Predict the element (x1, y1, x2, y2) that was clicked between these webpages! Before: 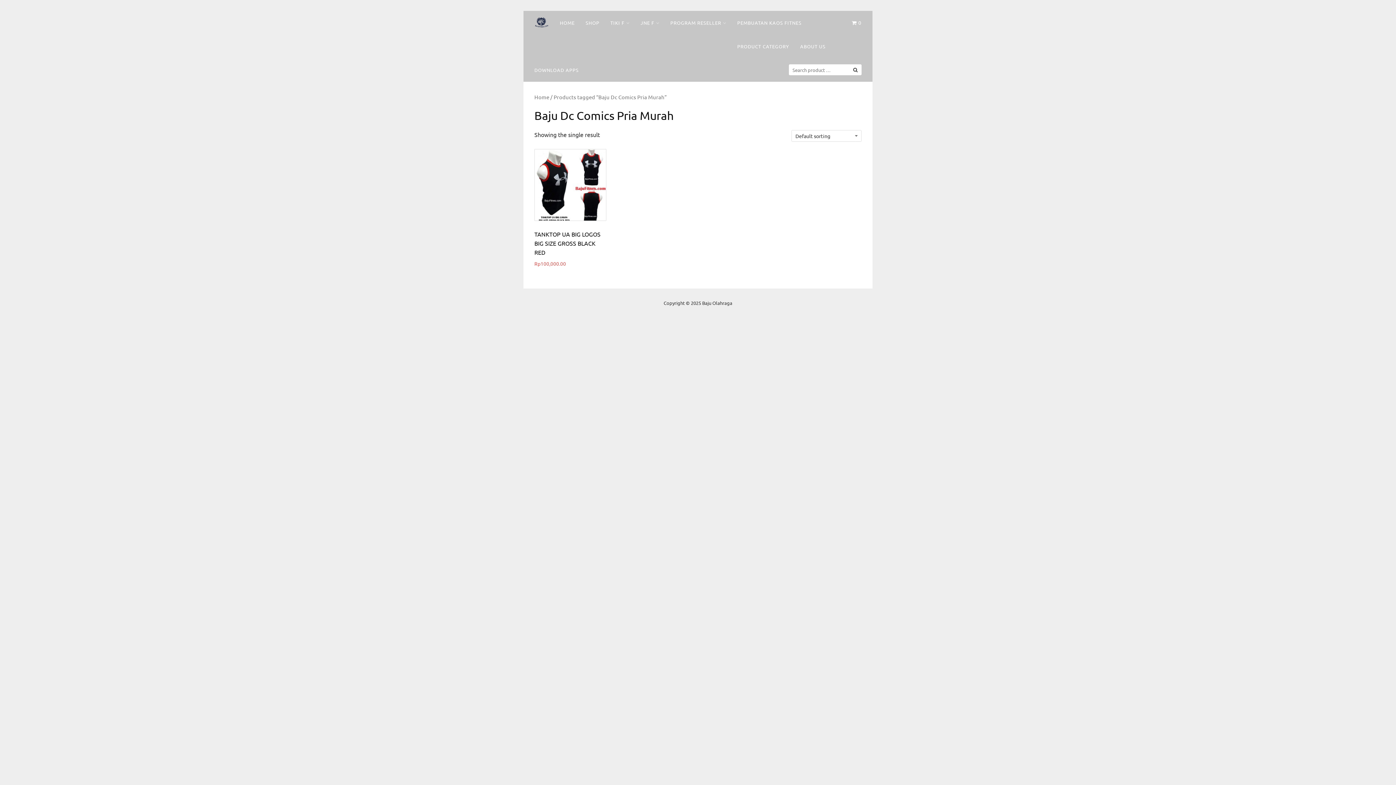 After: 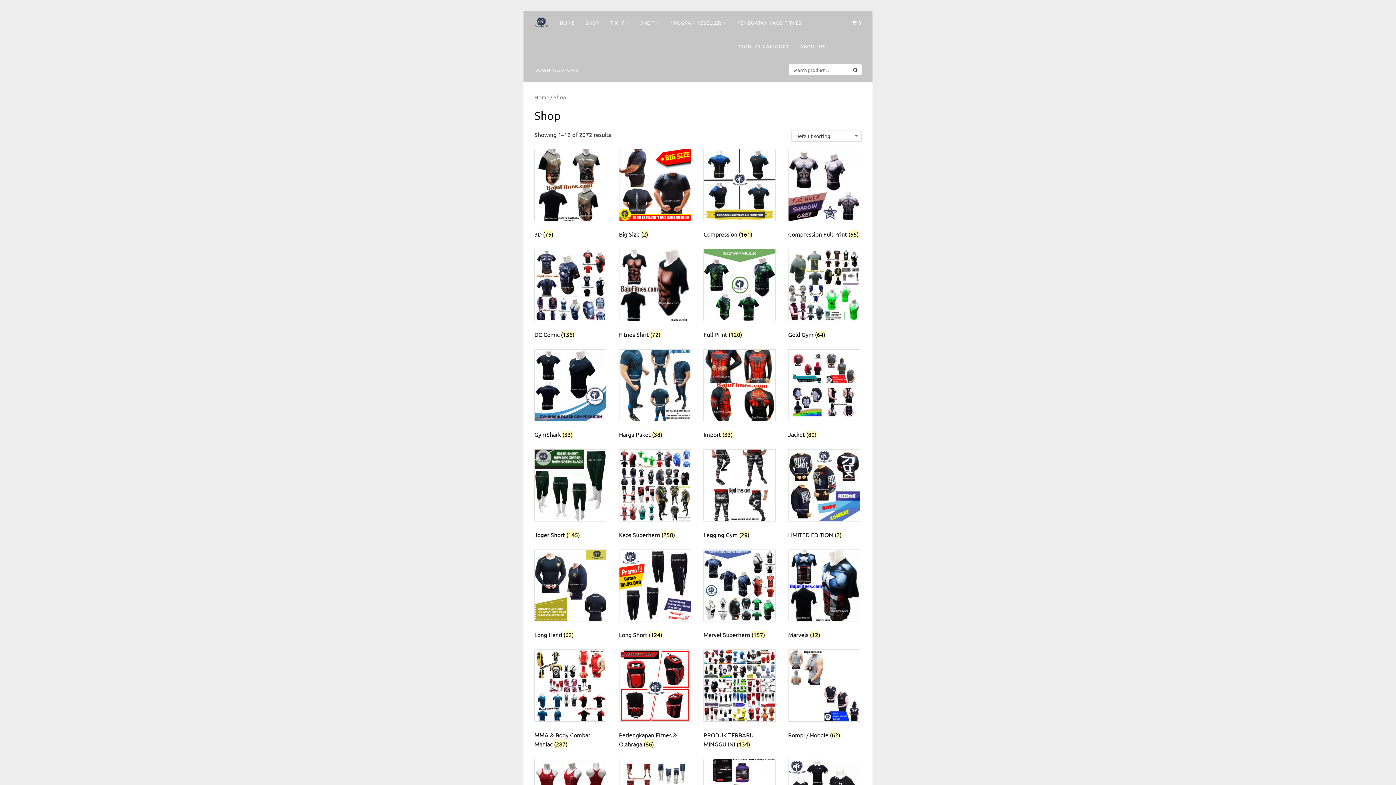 Action: label: SHOP bbox: (580, 10, 605, 34)